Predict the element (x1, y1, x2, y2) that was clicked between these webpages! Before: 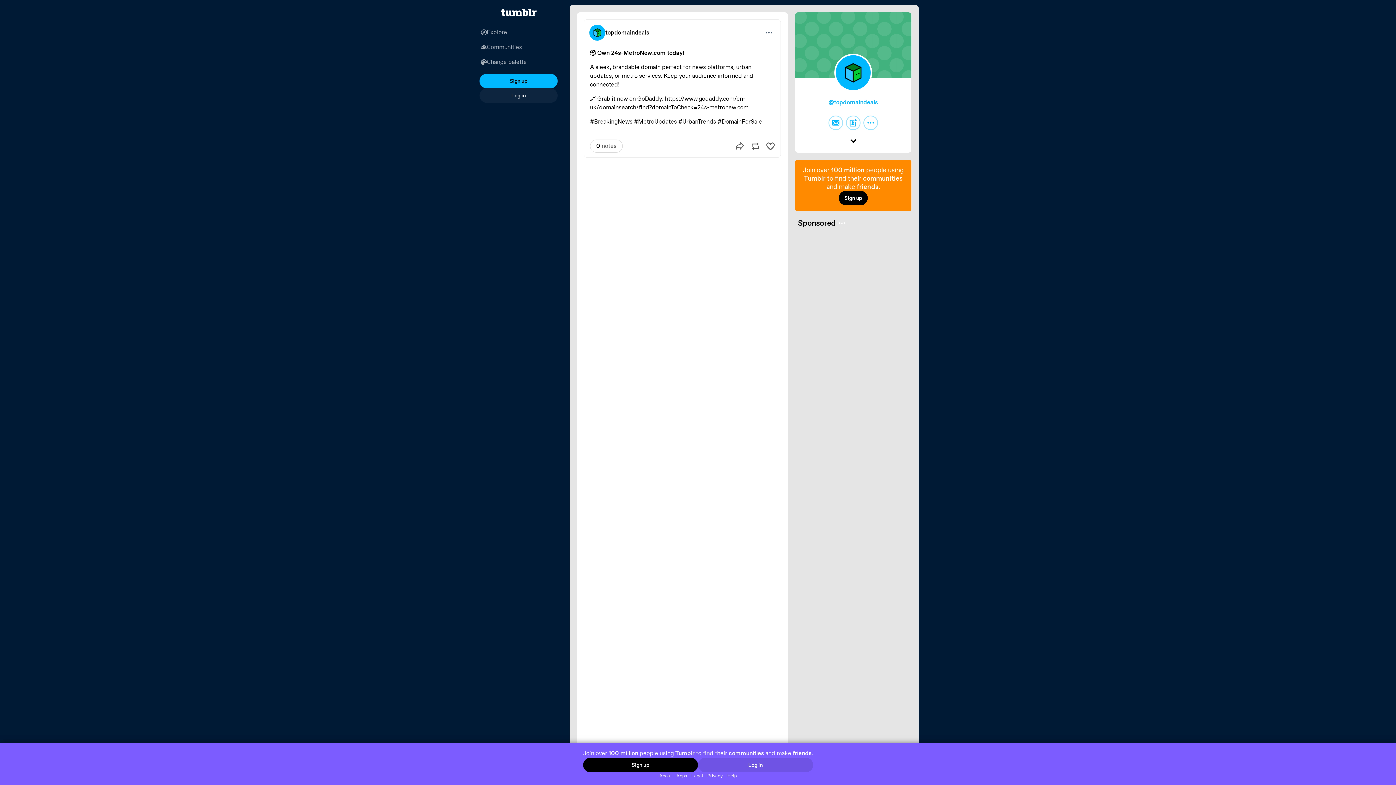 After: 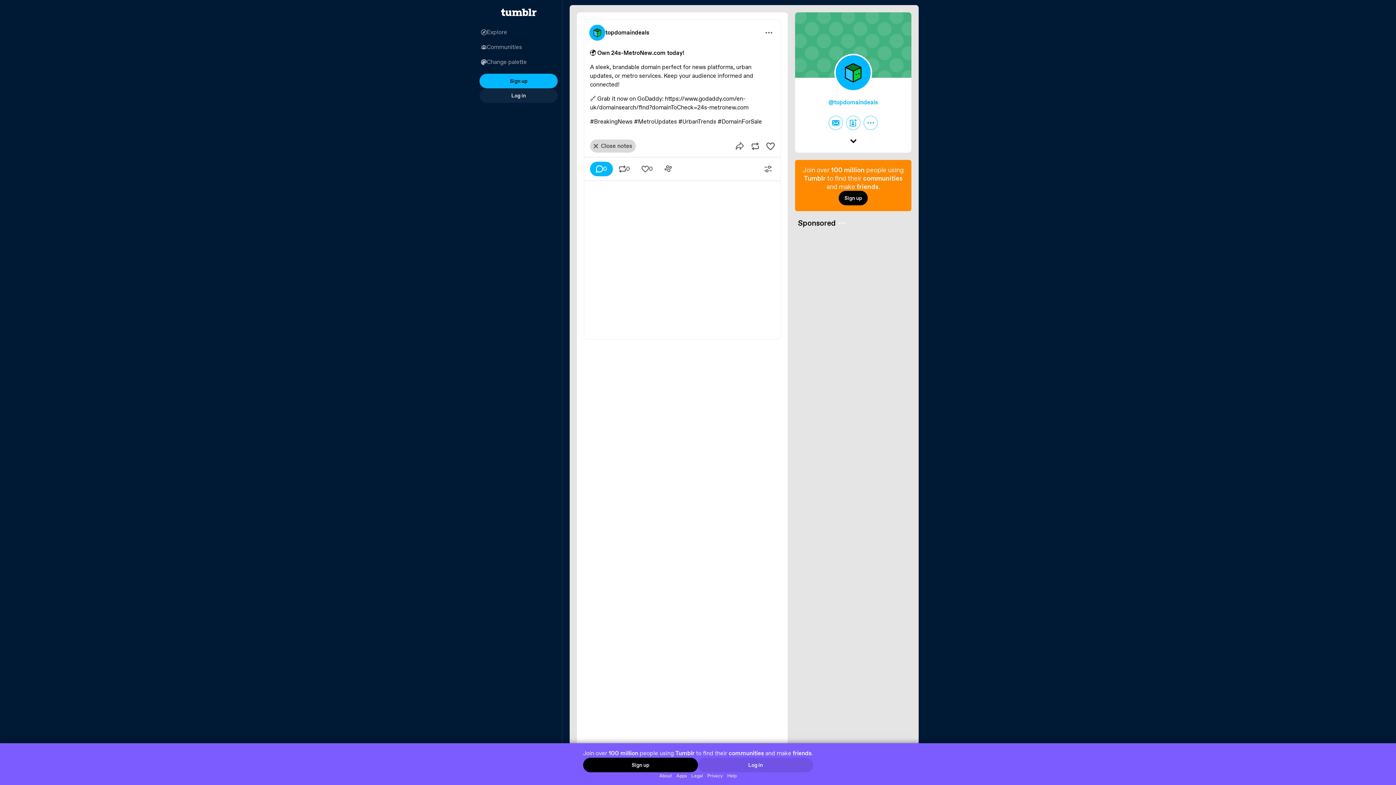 Action: bbox: (590, 139, 622, 152) label: 0 notes